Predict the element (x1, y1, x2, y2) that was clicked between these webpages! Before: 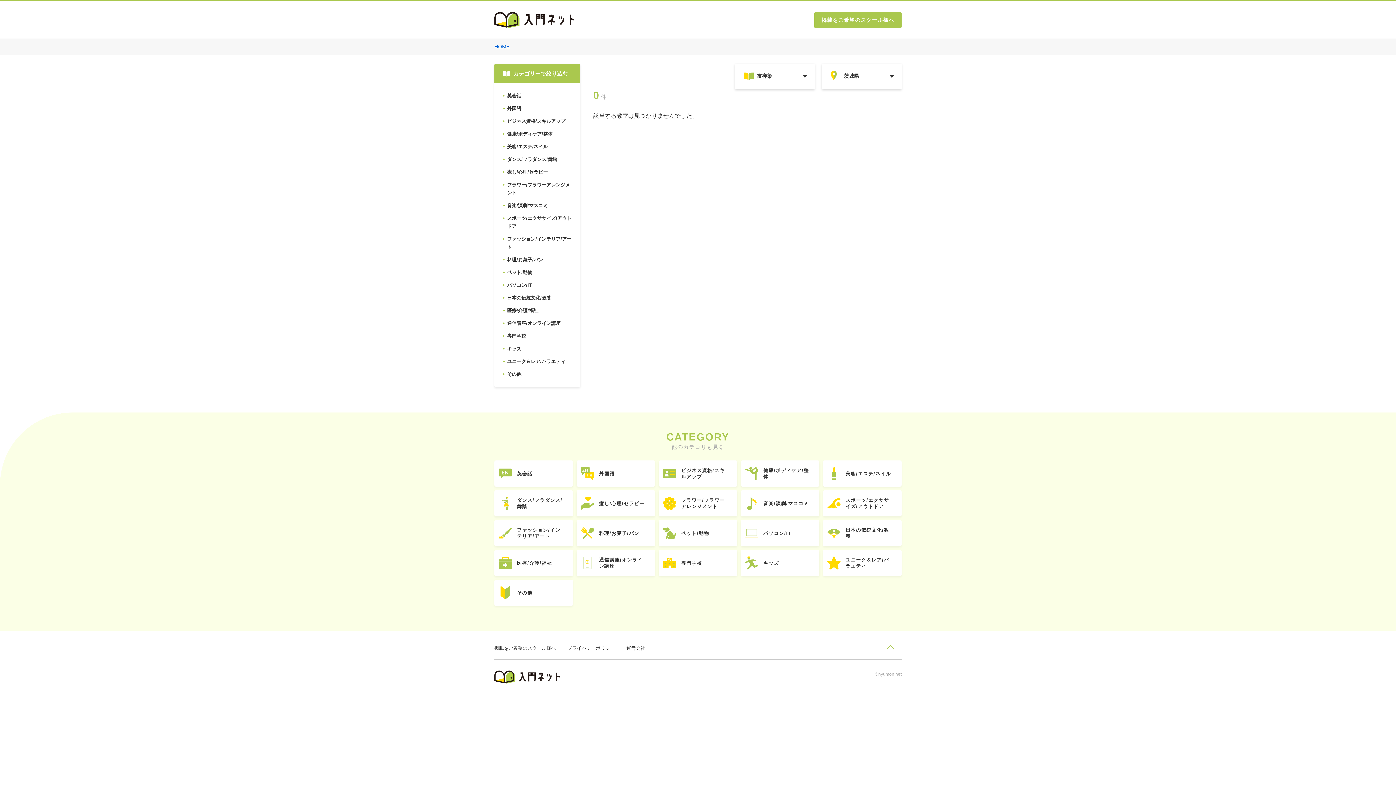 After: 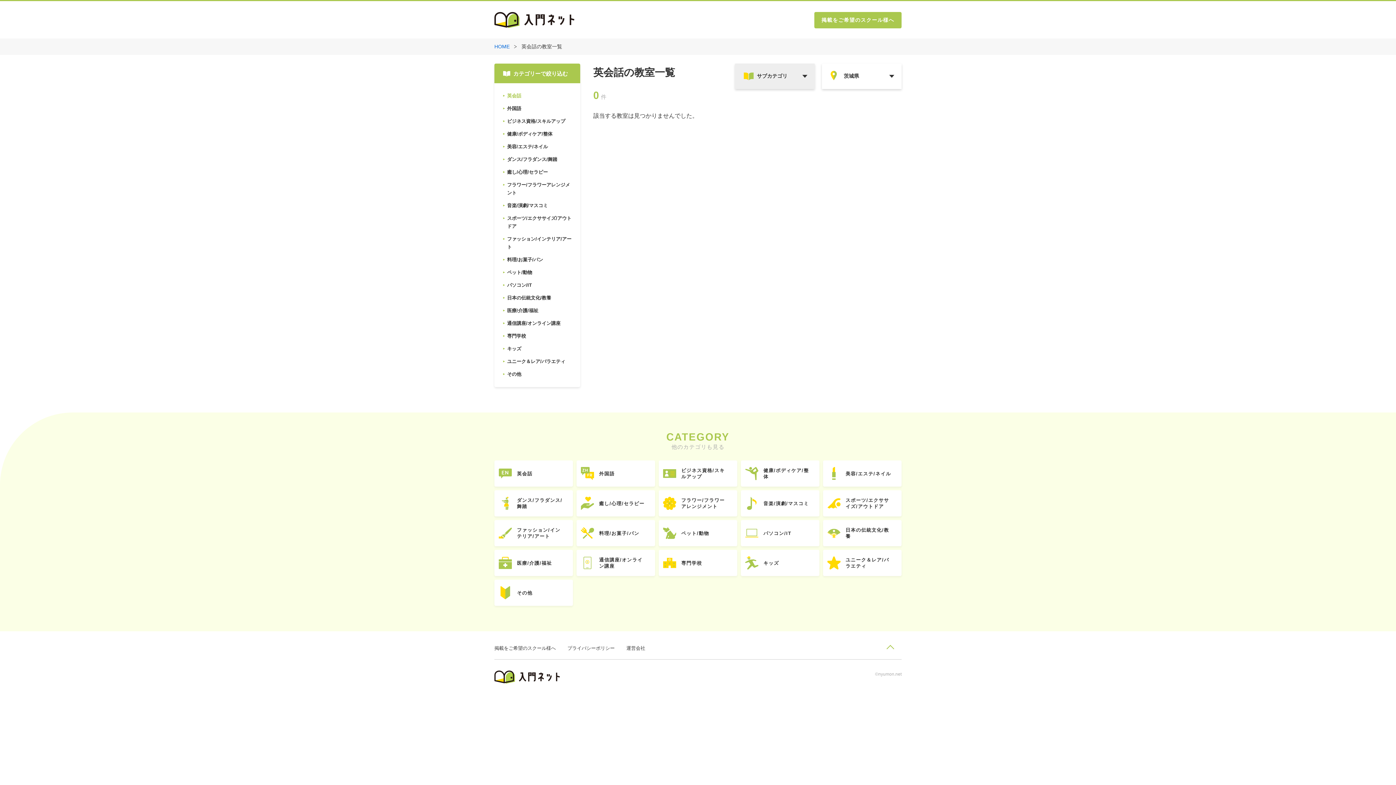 Action: label: 英会話 bbox: (503, 92, 571, 100)